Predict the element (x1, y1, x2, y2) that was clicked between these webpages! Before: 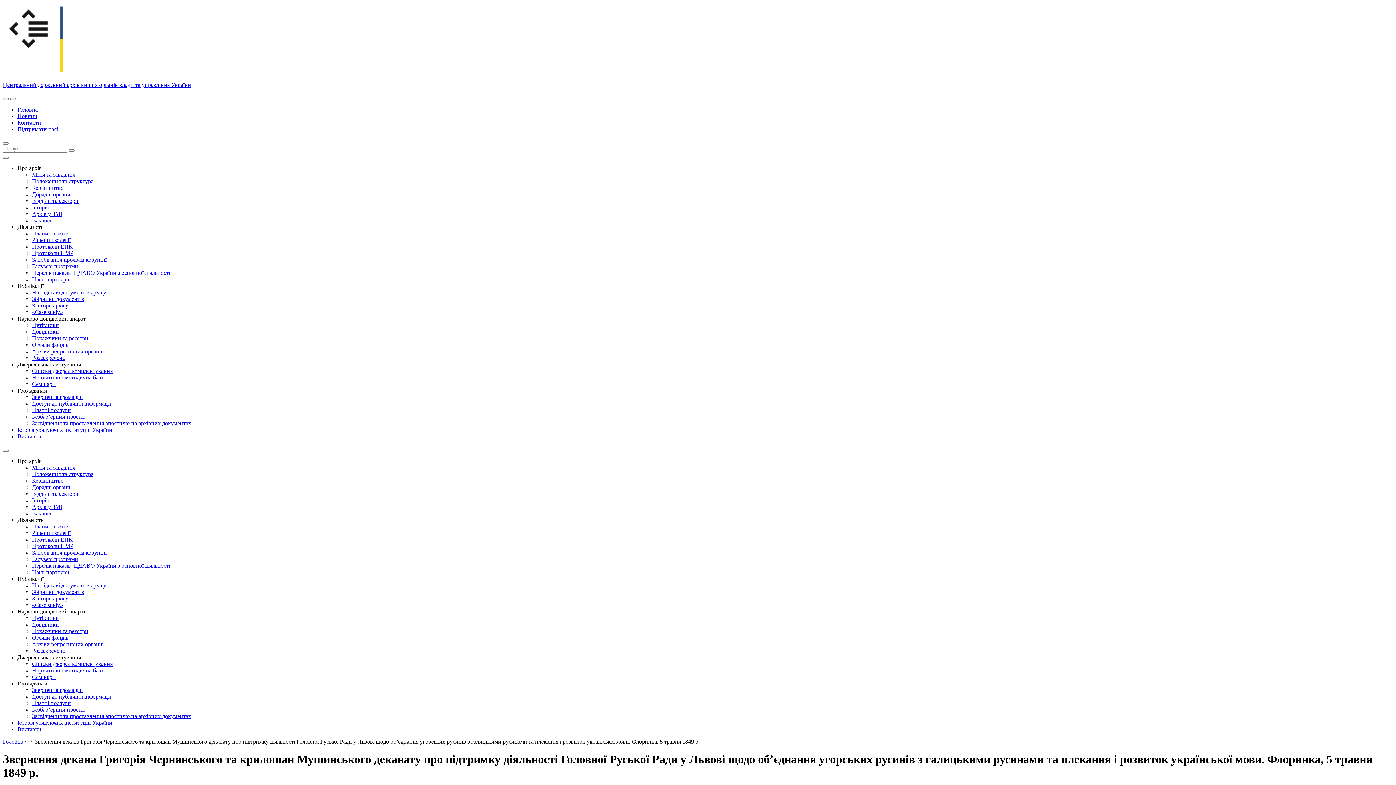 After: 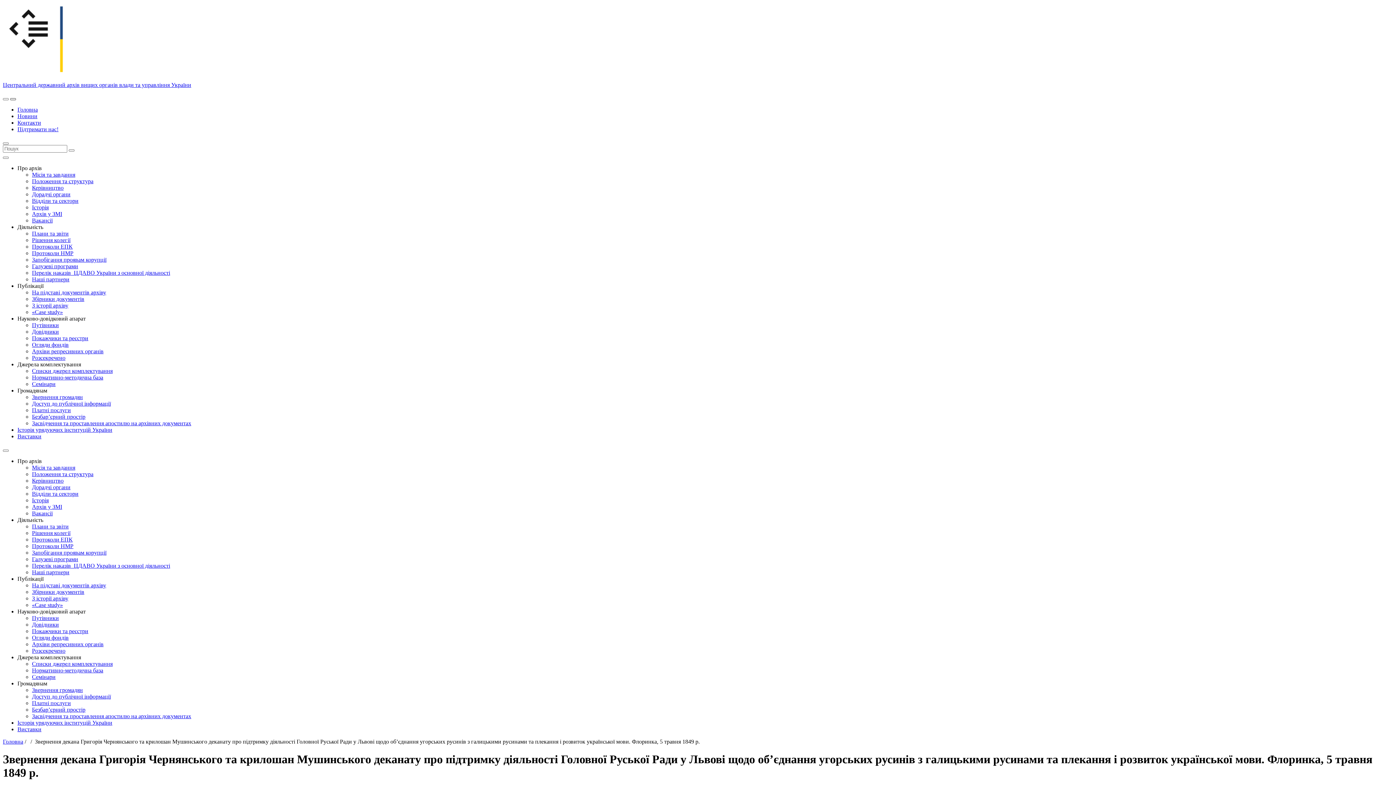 Action: bbox: (10, 98, 16, 100)